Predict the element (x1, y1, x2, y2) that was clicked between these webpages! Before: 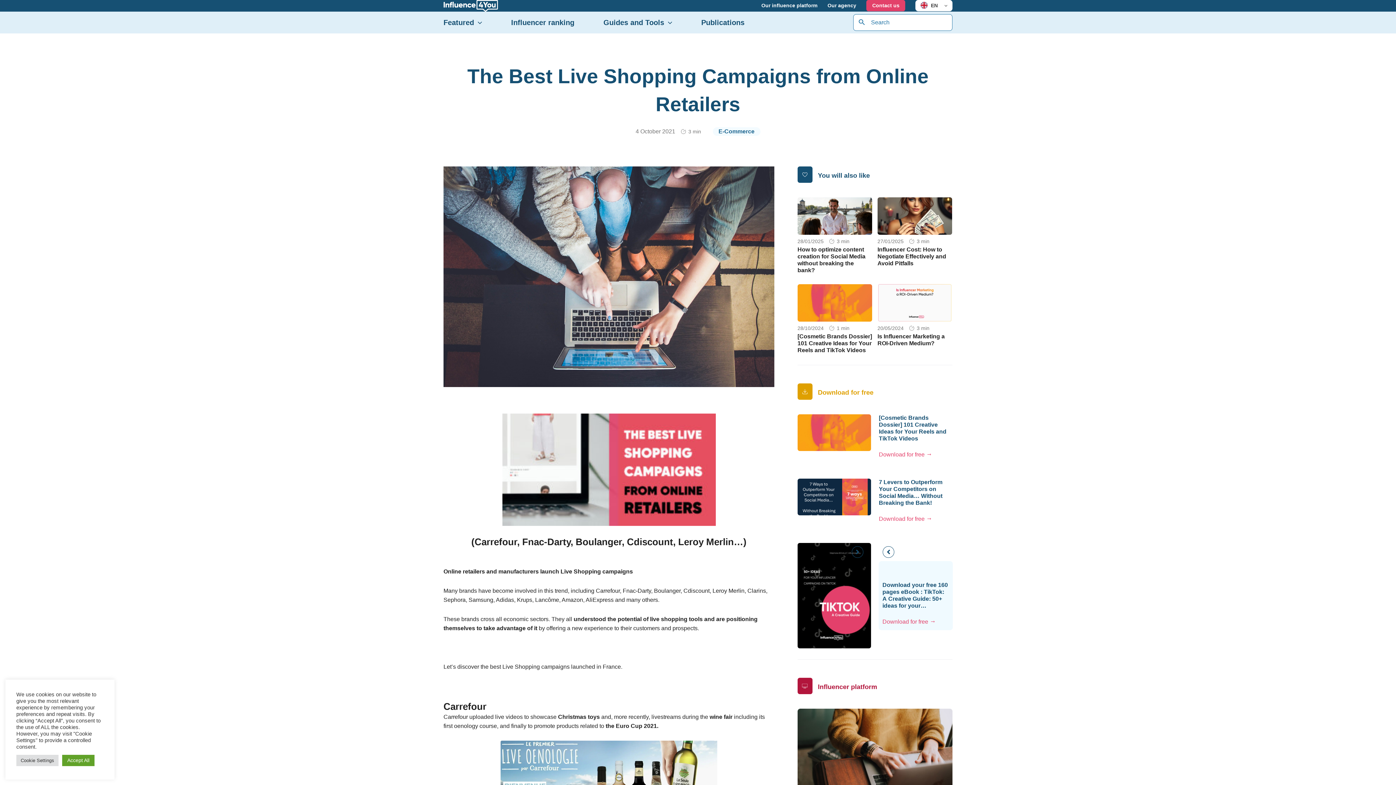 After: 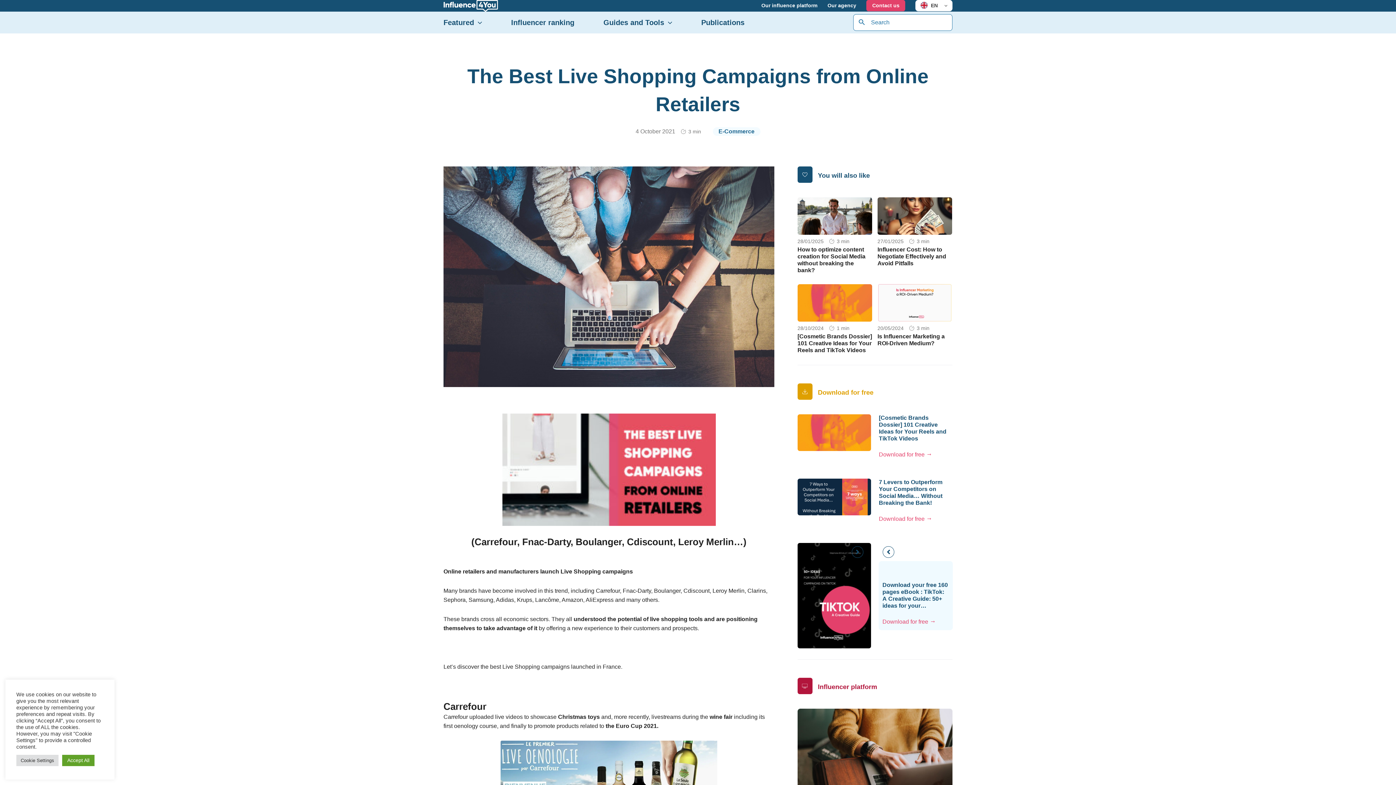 Action: label: Contact us bbox: (861, 0, 910, 11)